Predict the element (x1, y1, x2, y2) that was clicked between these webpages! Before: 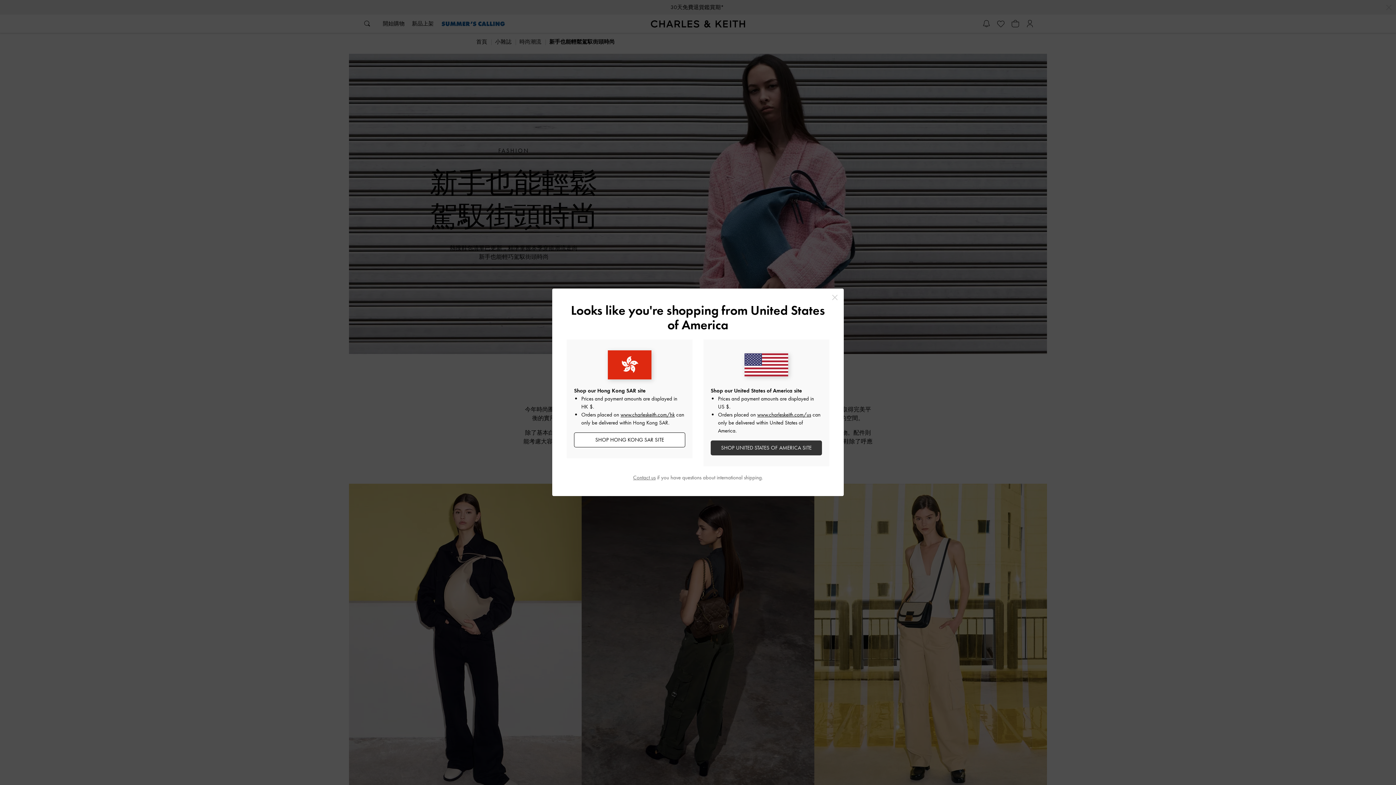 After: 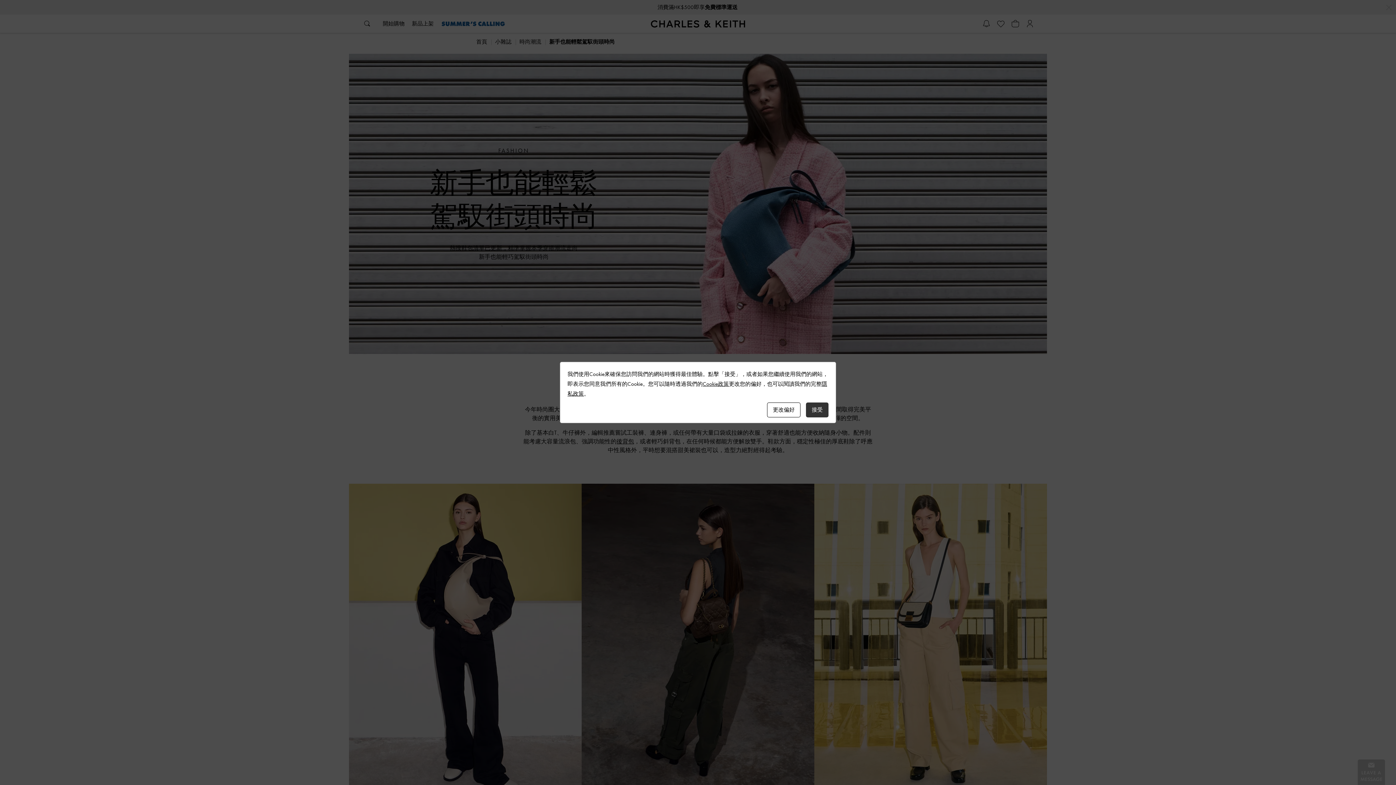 Action: label: SHOP HONG KONG SAR SITE bbox: (574, 432, 685, 447)